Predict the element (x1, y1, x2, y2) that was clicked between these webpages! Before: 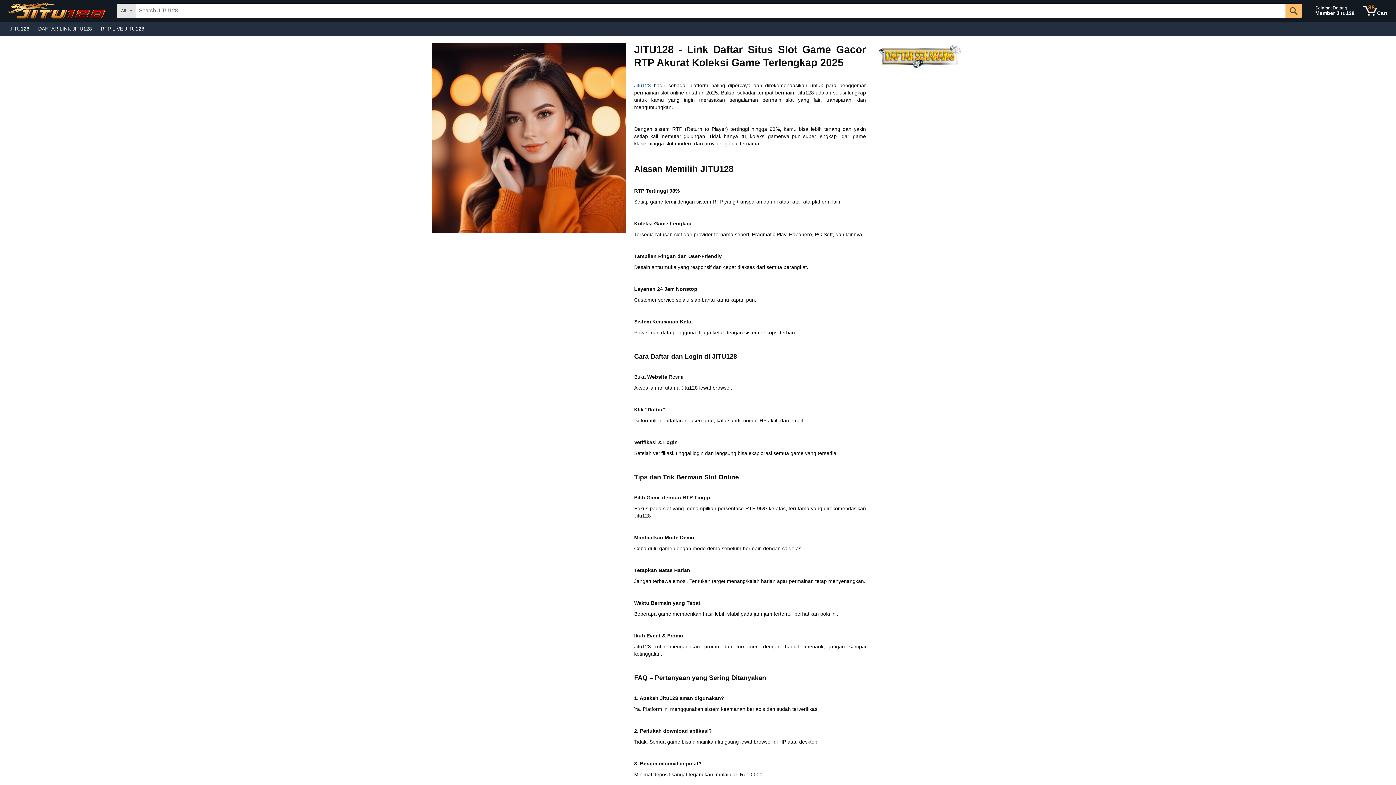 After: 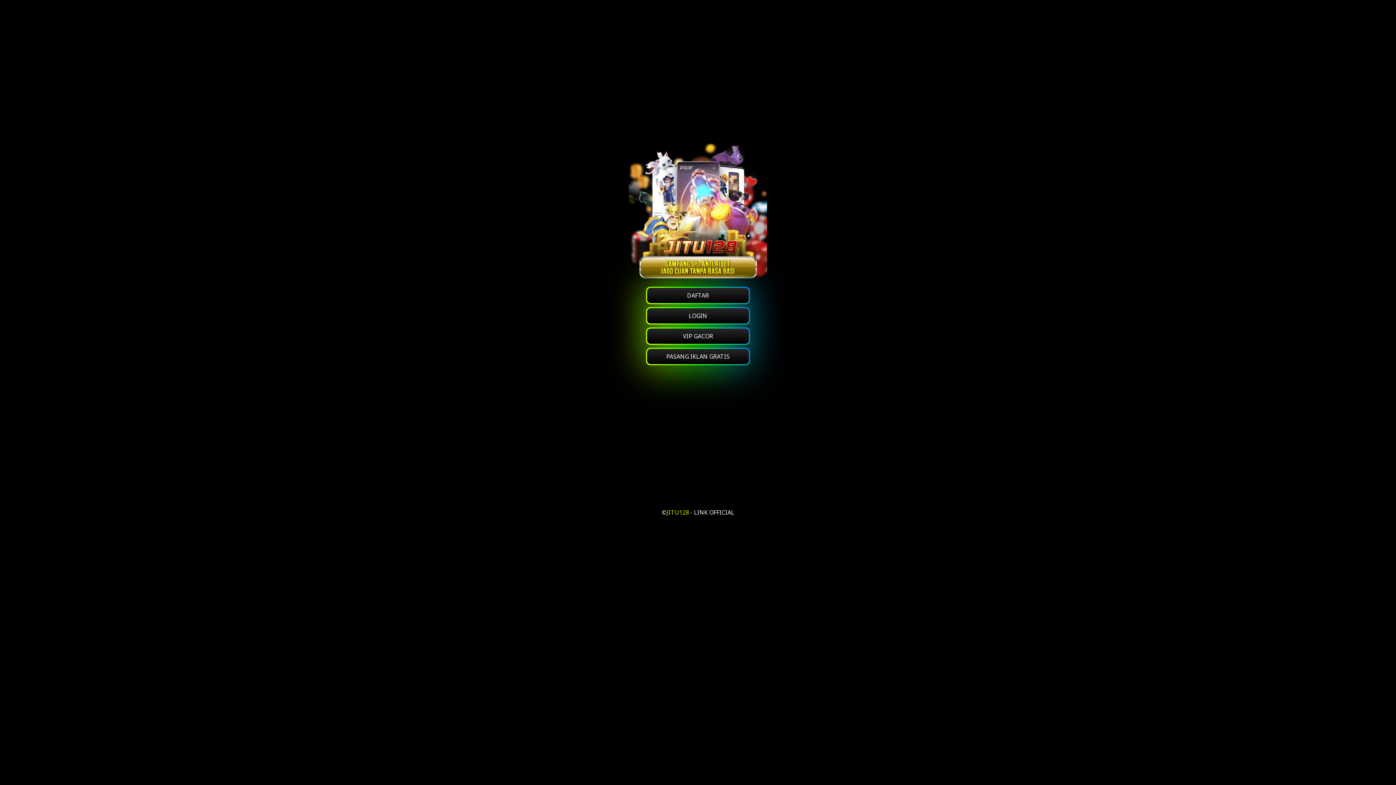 Action: bbox: (1312, 1, 1358, 20) label: Selamat Datang
Member Jitu128